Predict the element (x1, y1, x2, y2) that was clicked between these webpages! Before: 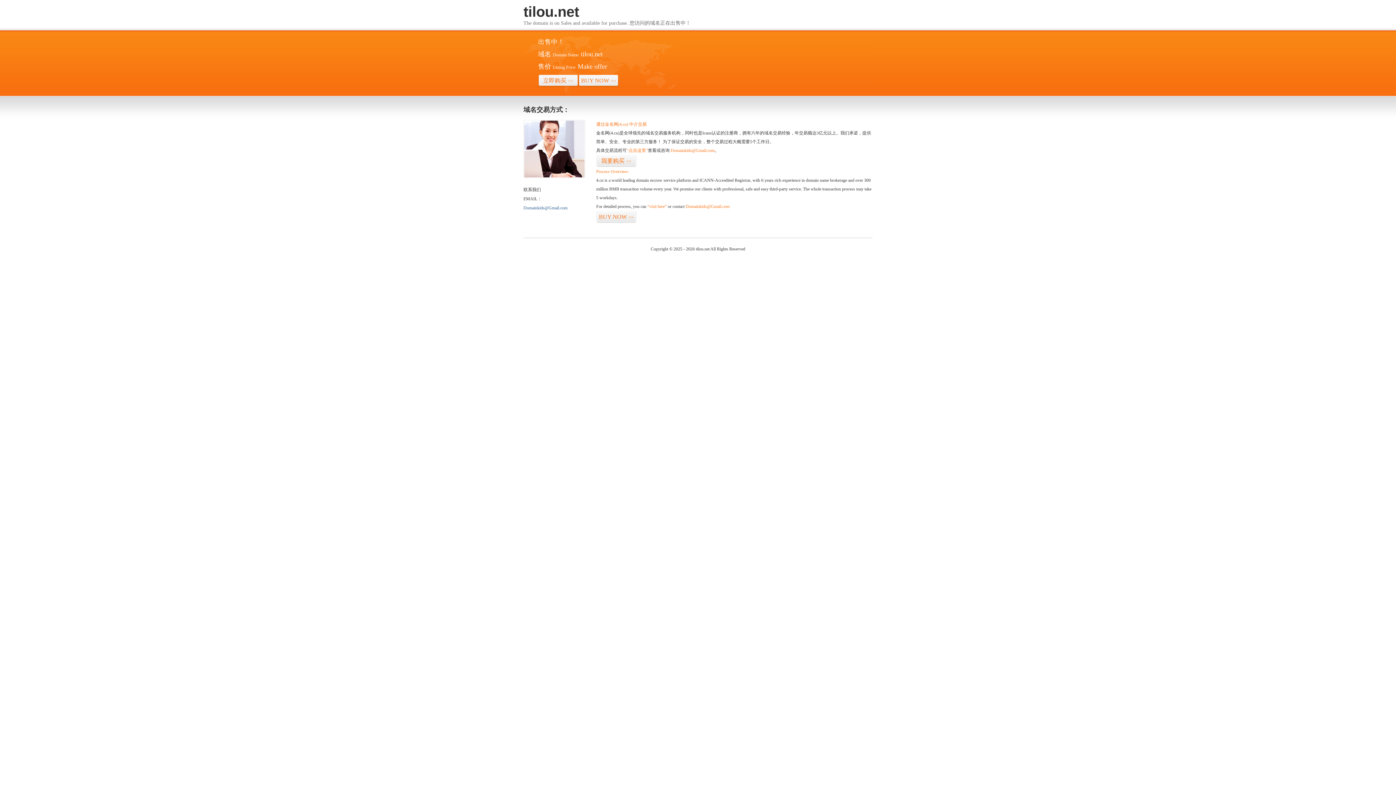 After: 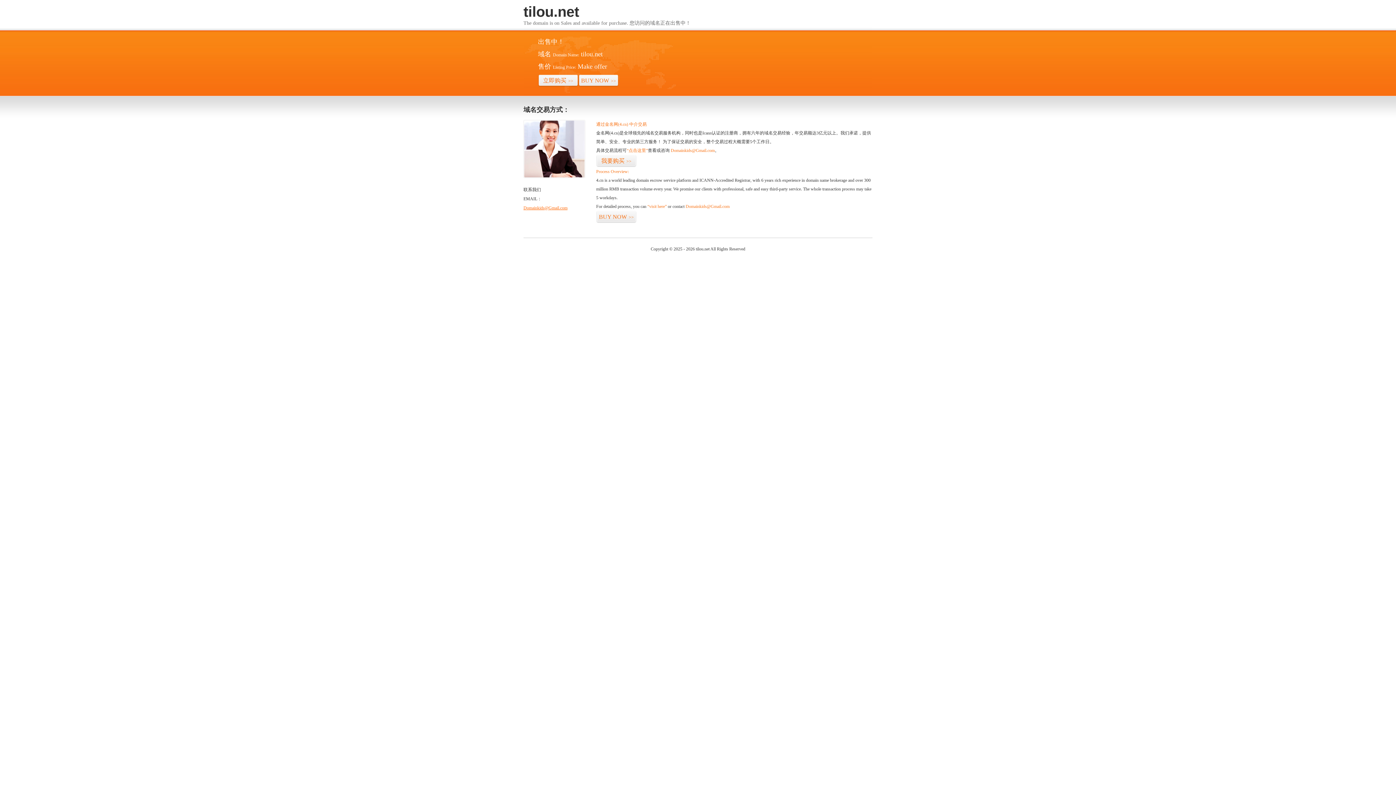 Action: bbox: (523, 205, 567, 210) label: Domainkids@Gmail.com